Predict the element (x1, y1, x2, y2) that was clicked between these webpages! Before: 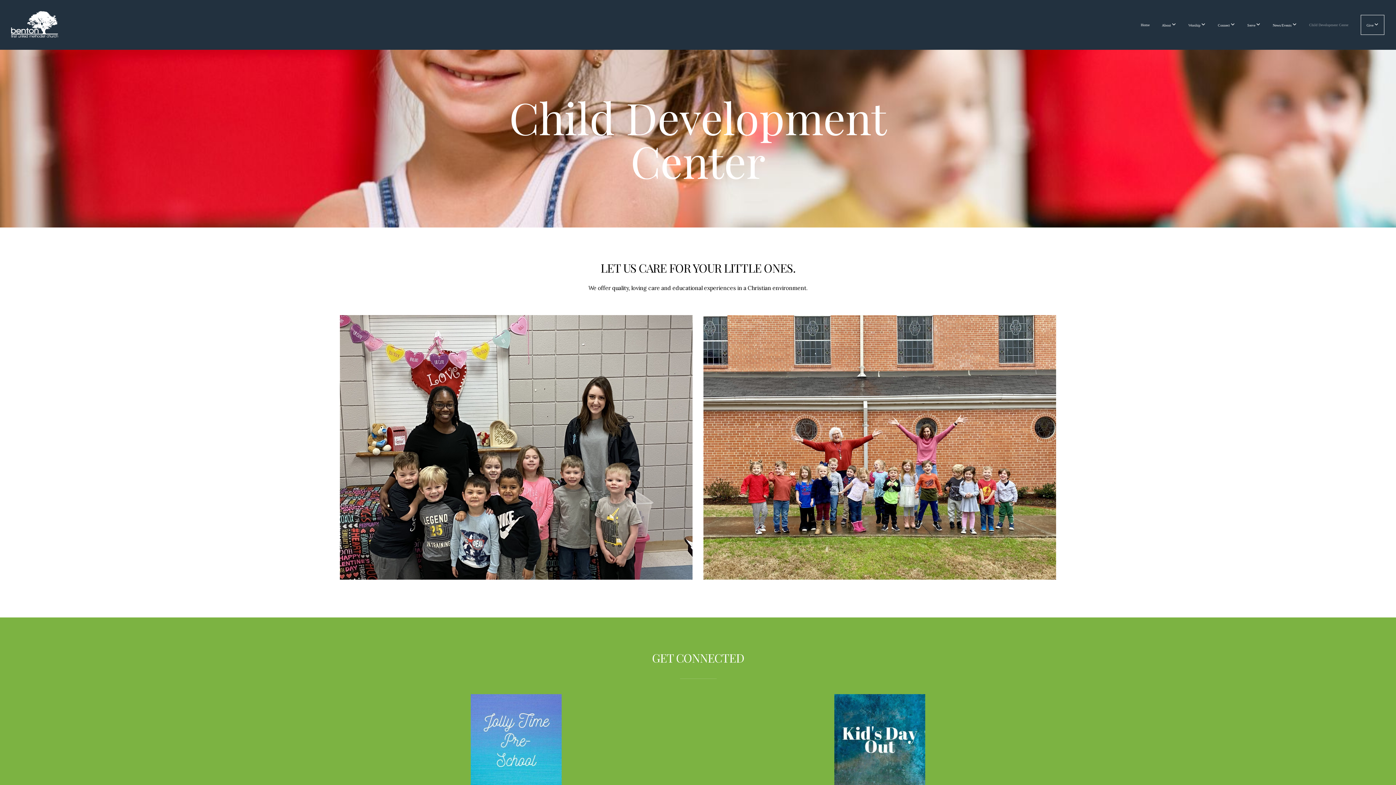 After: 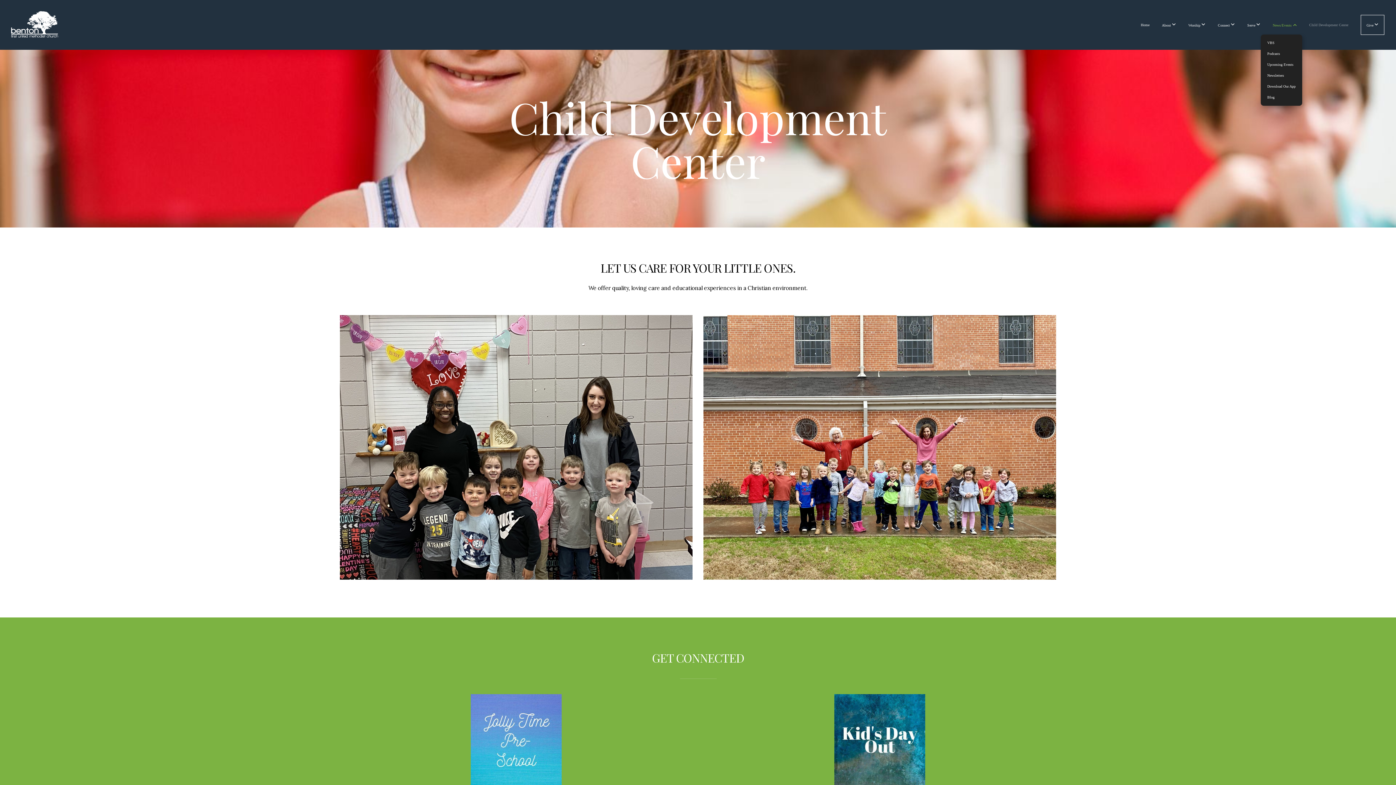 Action: bbox: (1267, 15, 1302, 34) label: News/Events 